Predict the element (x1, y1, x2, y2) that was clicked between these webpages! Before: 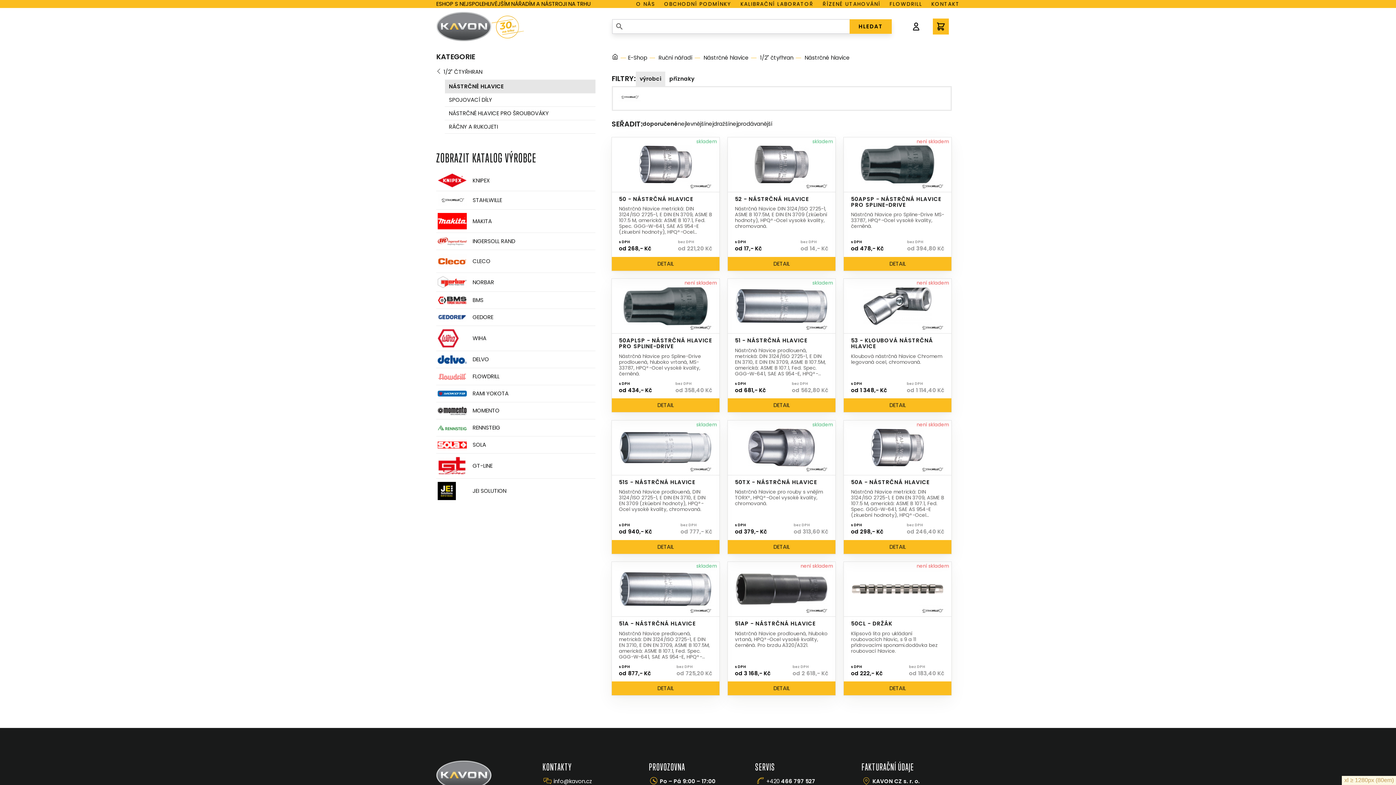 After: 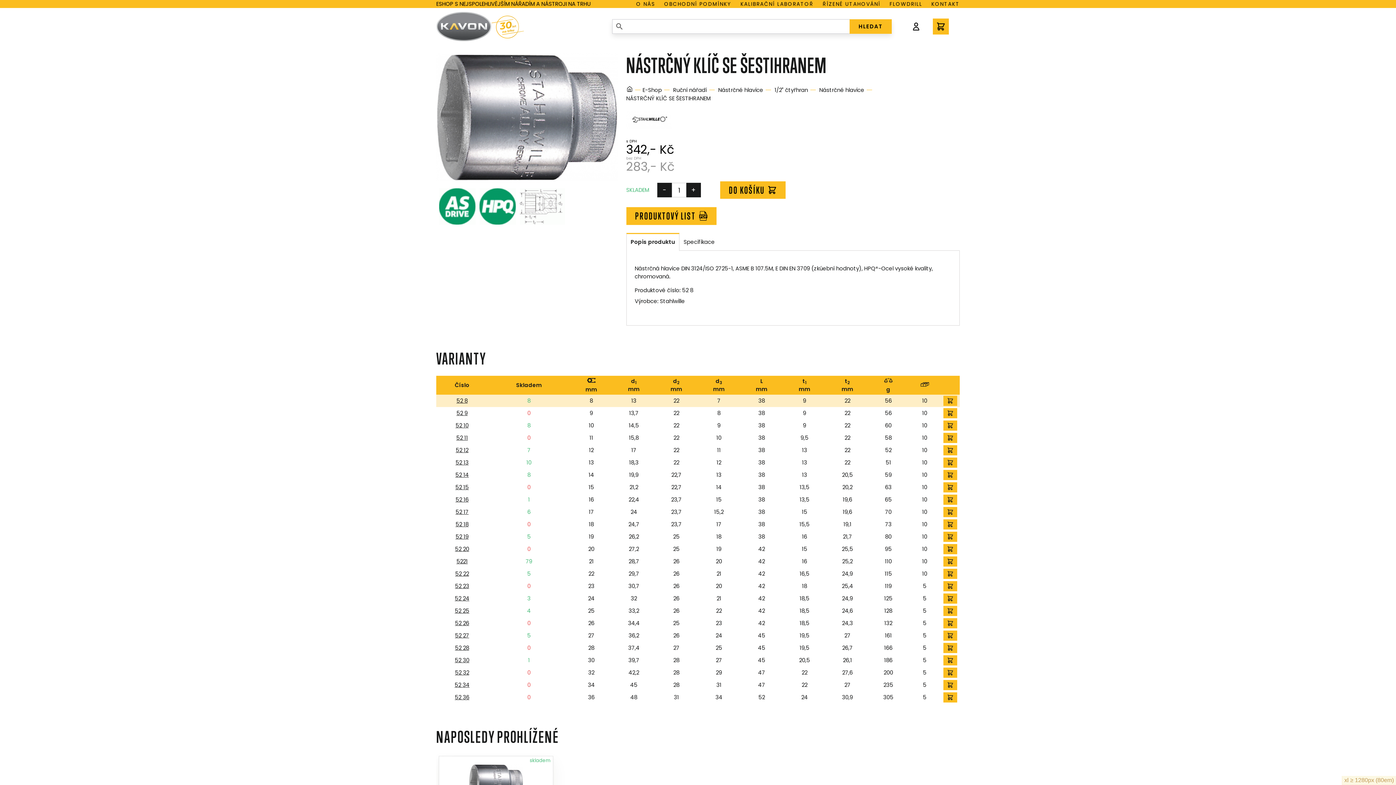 Action: bbox: (727, 137, 835, 256) label: skladem
52 - NÁSTRČNÁ HLAVICE
Nástrčná hlavice DIN 3124/ISO 2725-1, ASME B 107.5M, E DIN EN 3709 (zkúební hodnoty), HPQ®-Ocel vysoké kvality, chromovaná.
s DPH
od 17,- Kč
bez DPH
od 14,- Kč